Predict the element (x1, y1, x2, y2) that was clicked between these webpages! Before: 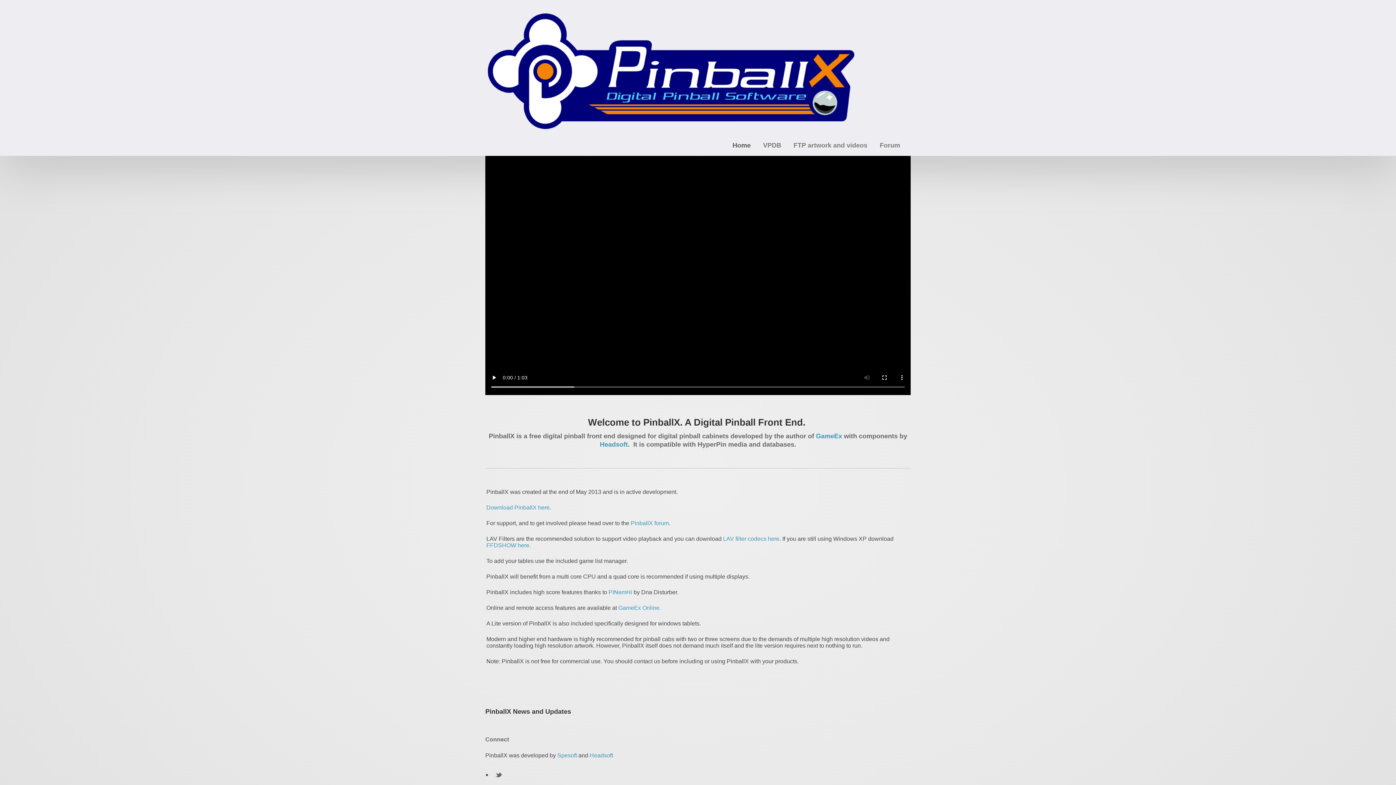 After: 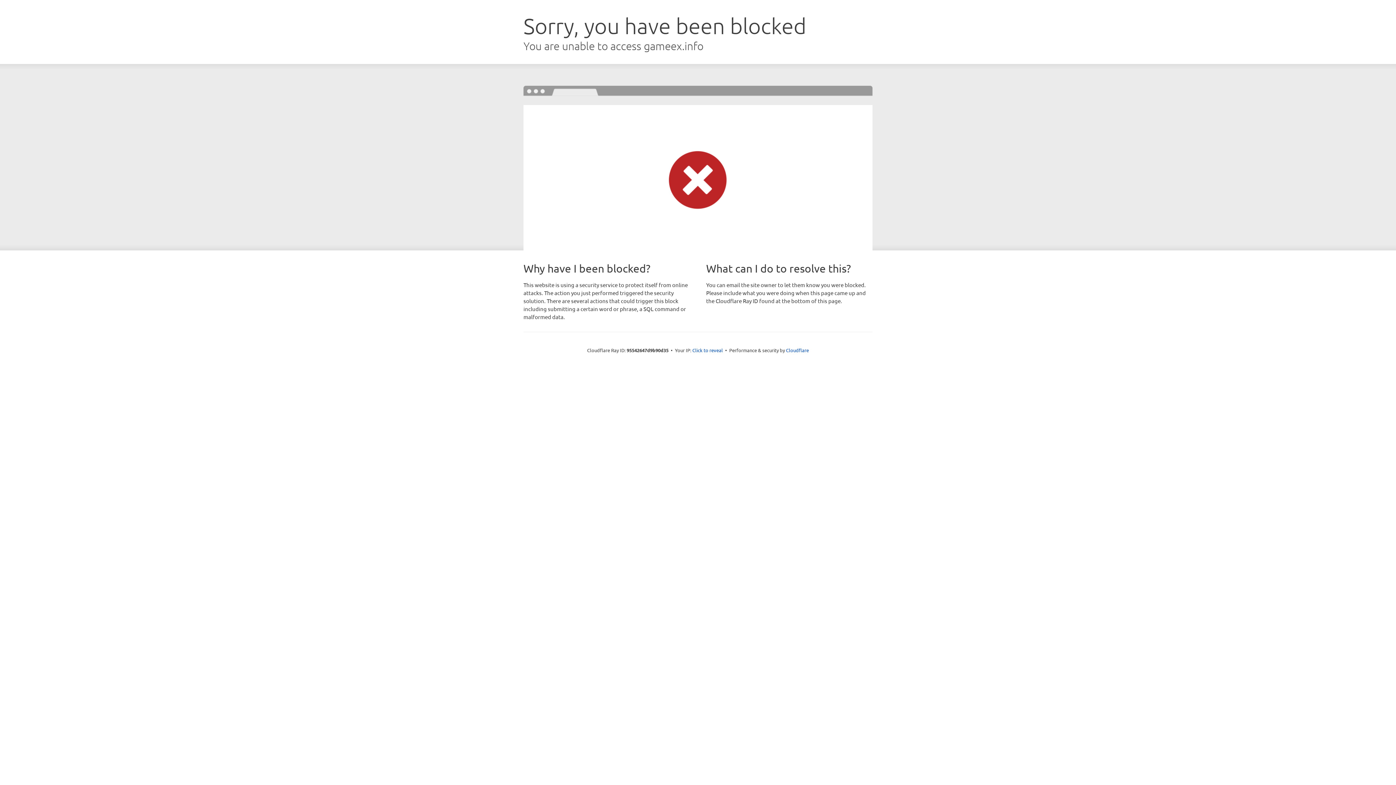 Action: bbox: (630, 520, 669, 526) label: PinballX forum